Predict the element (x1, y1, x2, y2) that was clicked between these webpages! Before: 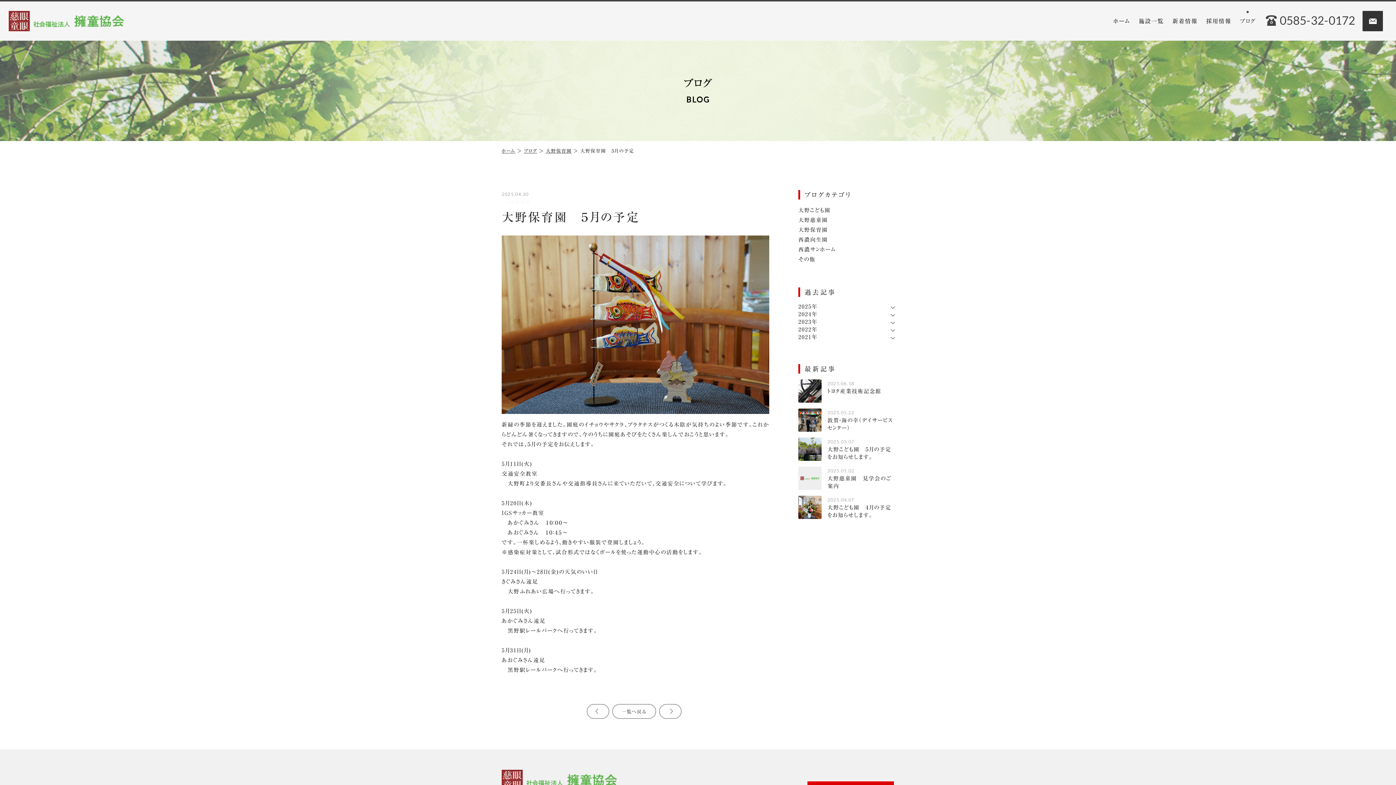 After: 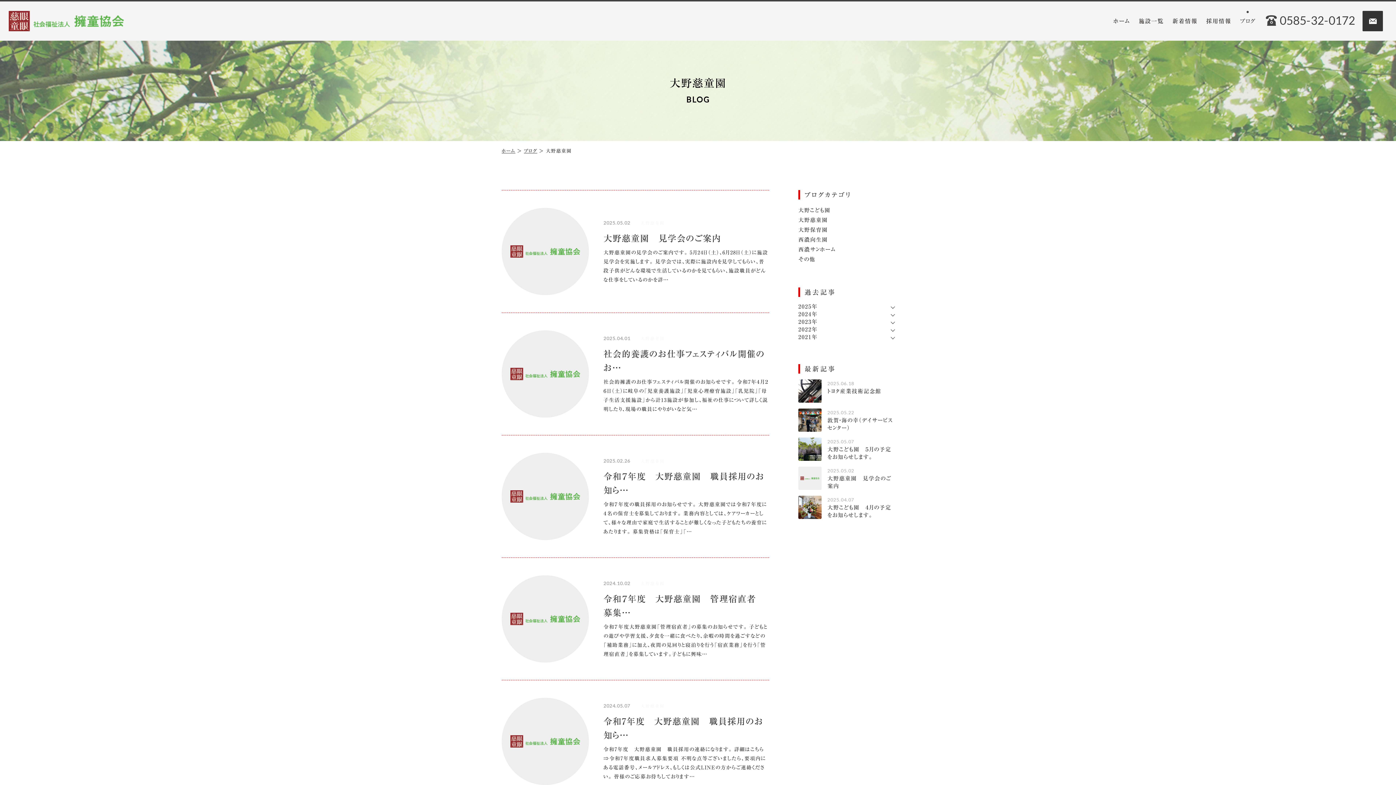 Action: bbox: (798, 215, 894, 225) label: 大野慈童園